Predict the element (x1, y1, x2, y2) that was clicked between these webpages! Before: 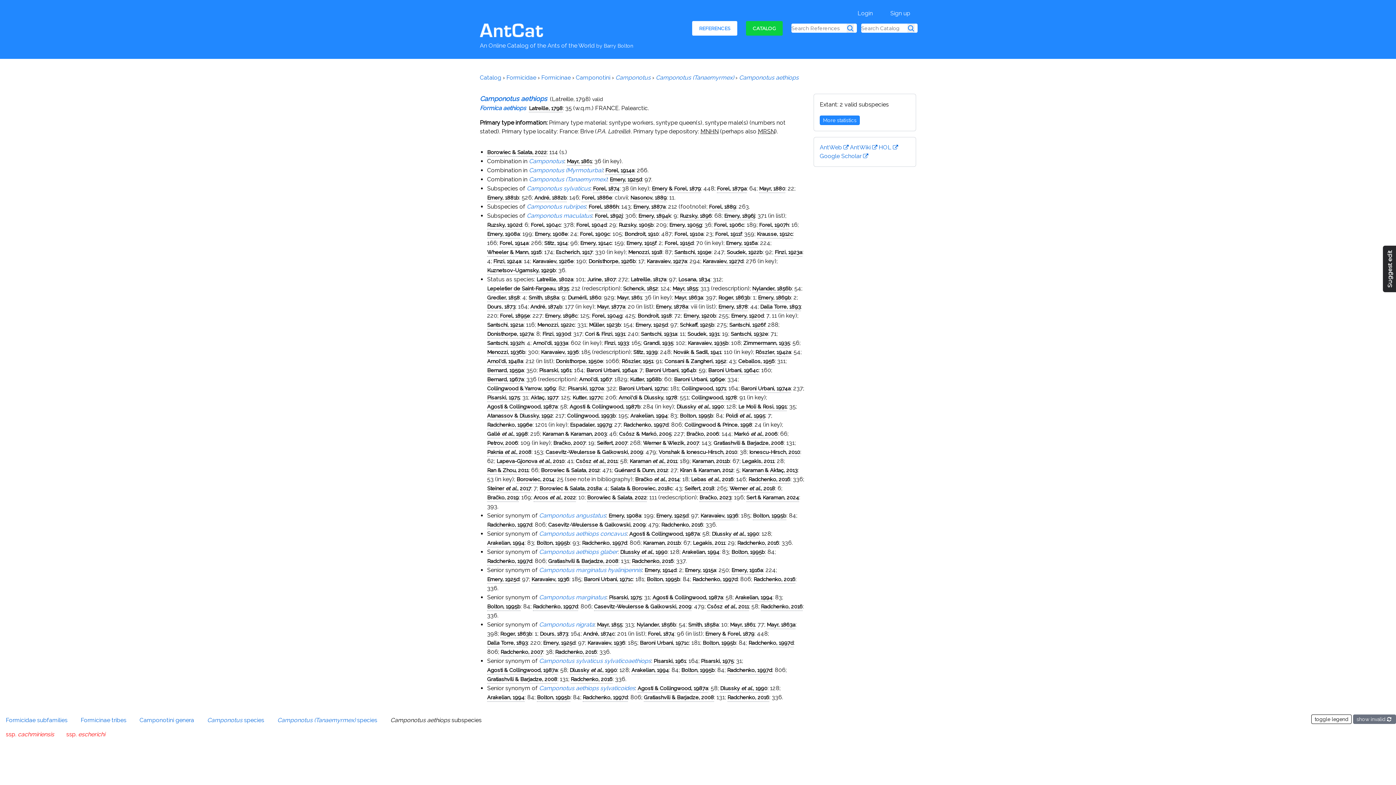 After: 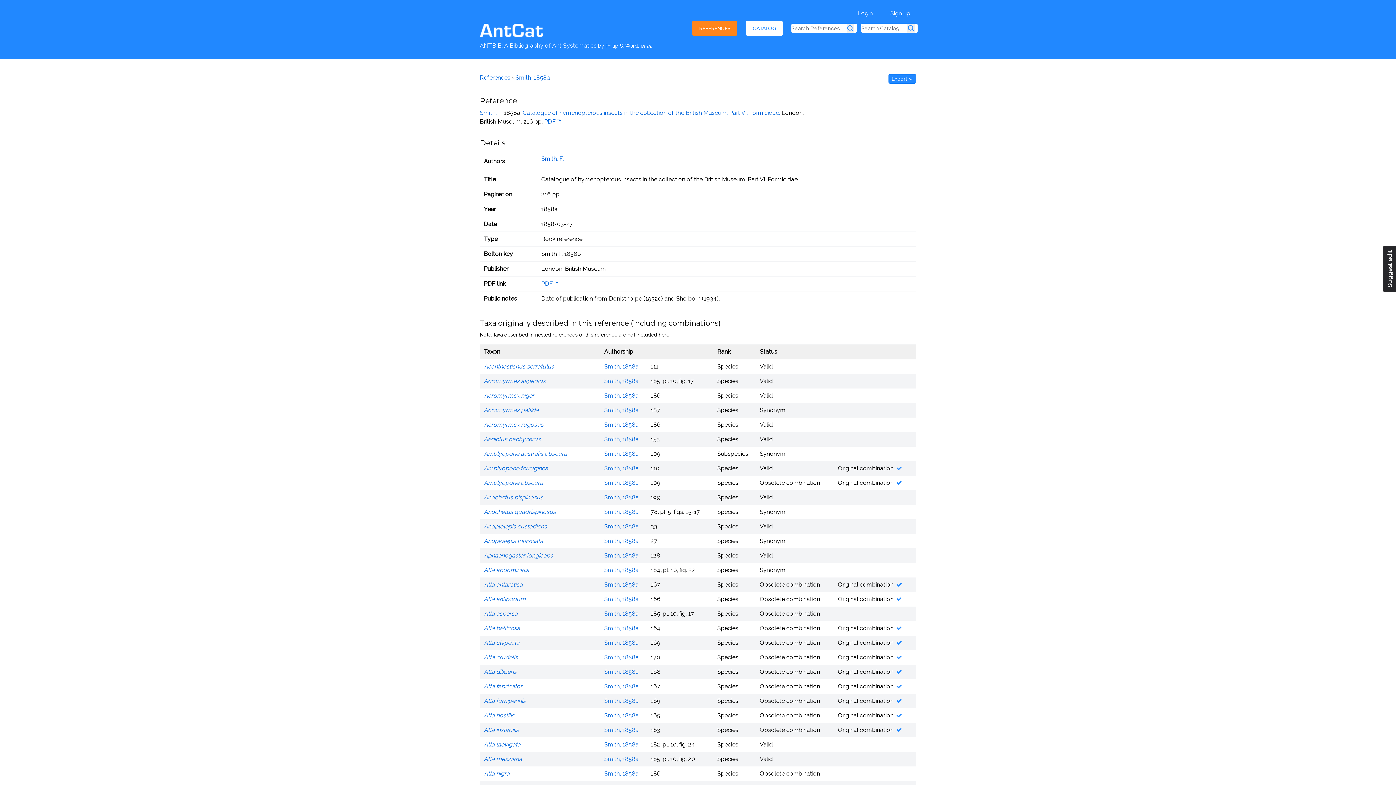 Action: bbox: (688, 620, 718, 629) label: Smith, 1858a